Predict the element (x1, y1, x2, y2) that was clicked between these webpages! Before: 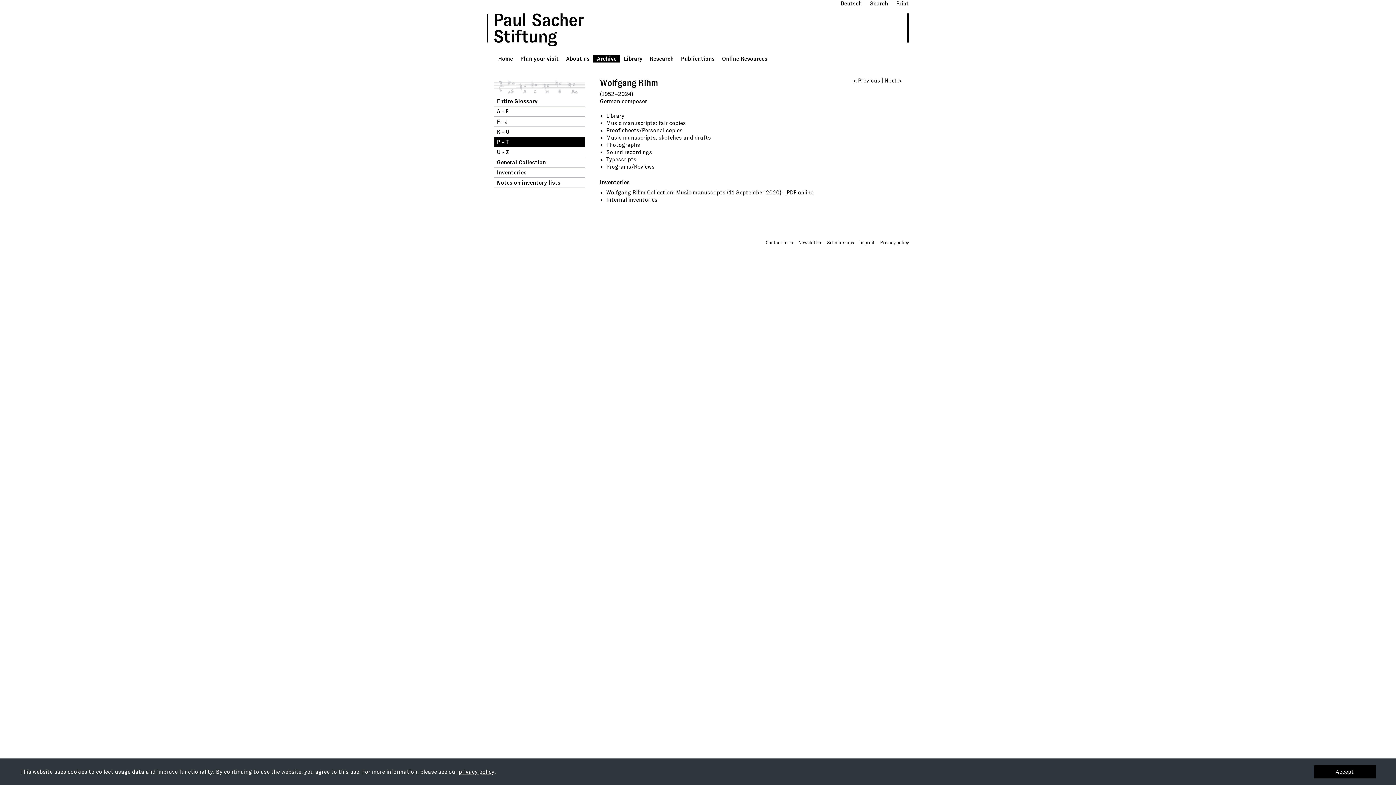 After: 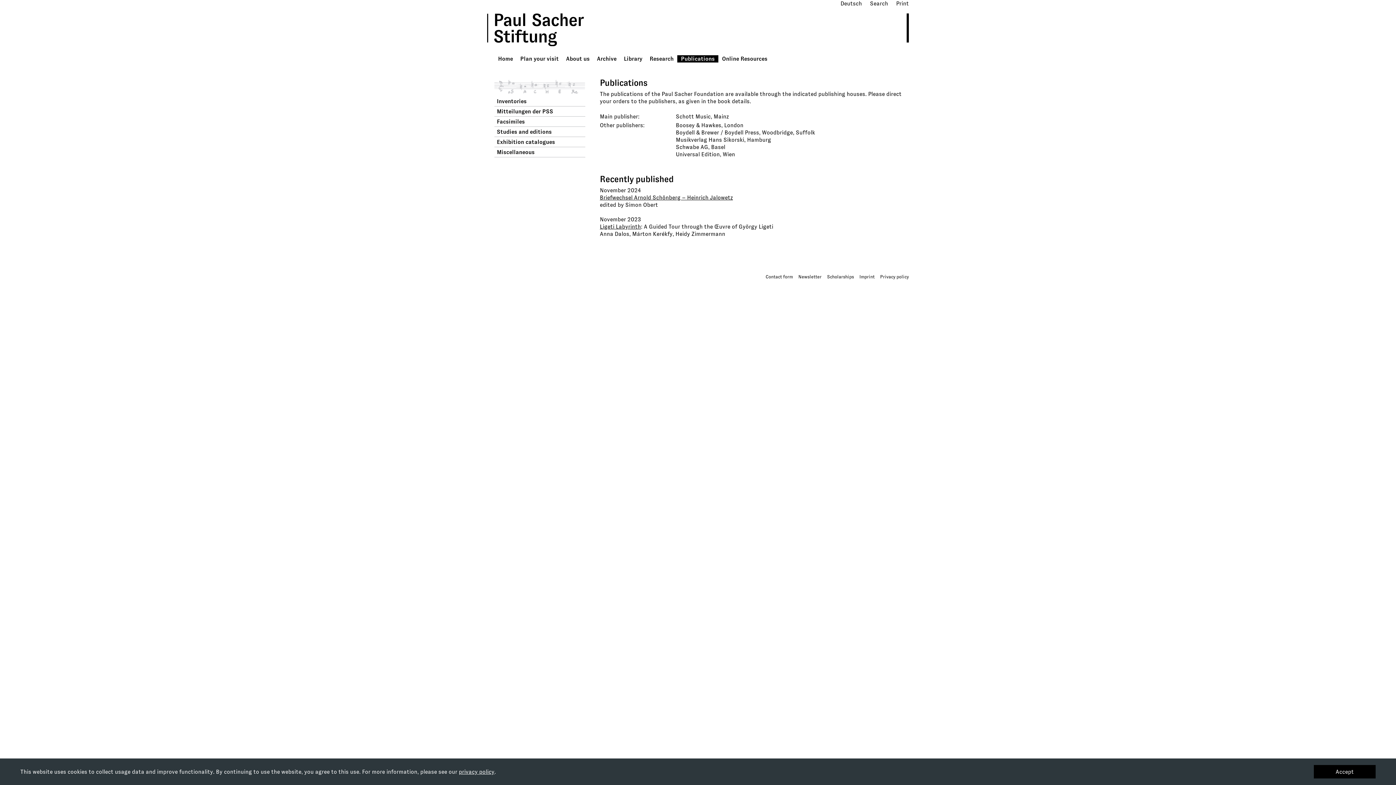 Action: bbox: (677, 55, 718, 62) label: Publications